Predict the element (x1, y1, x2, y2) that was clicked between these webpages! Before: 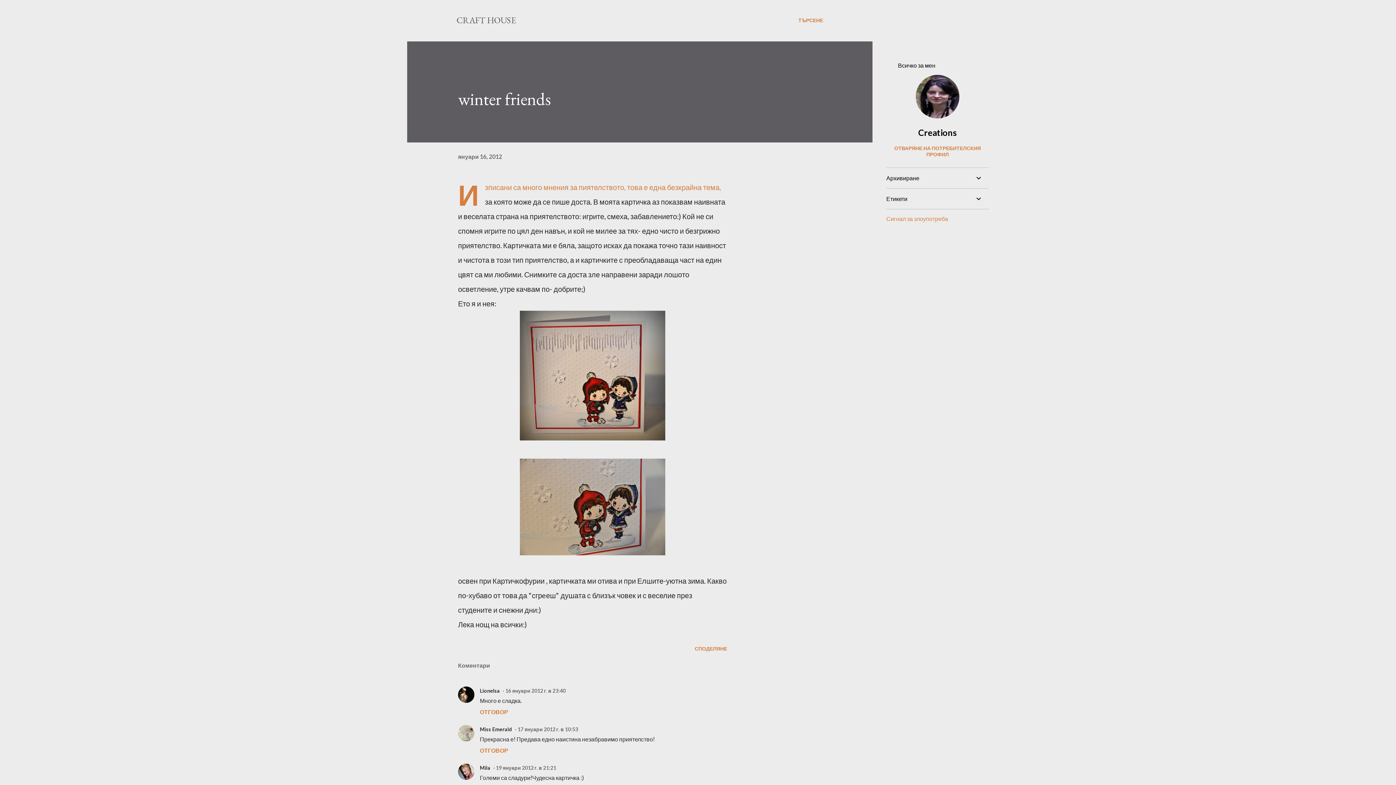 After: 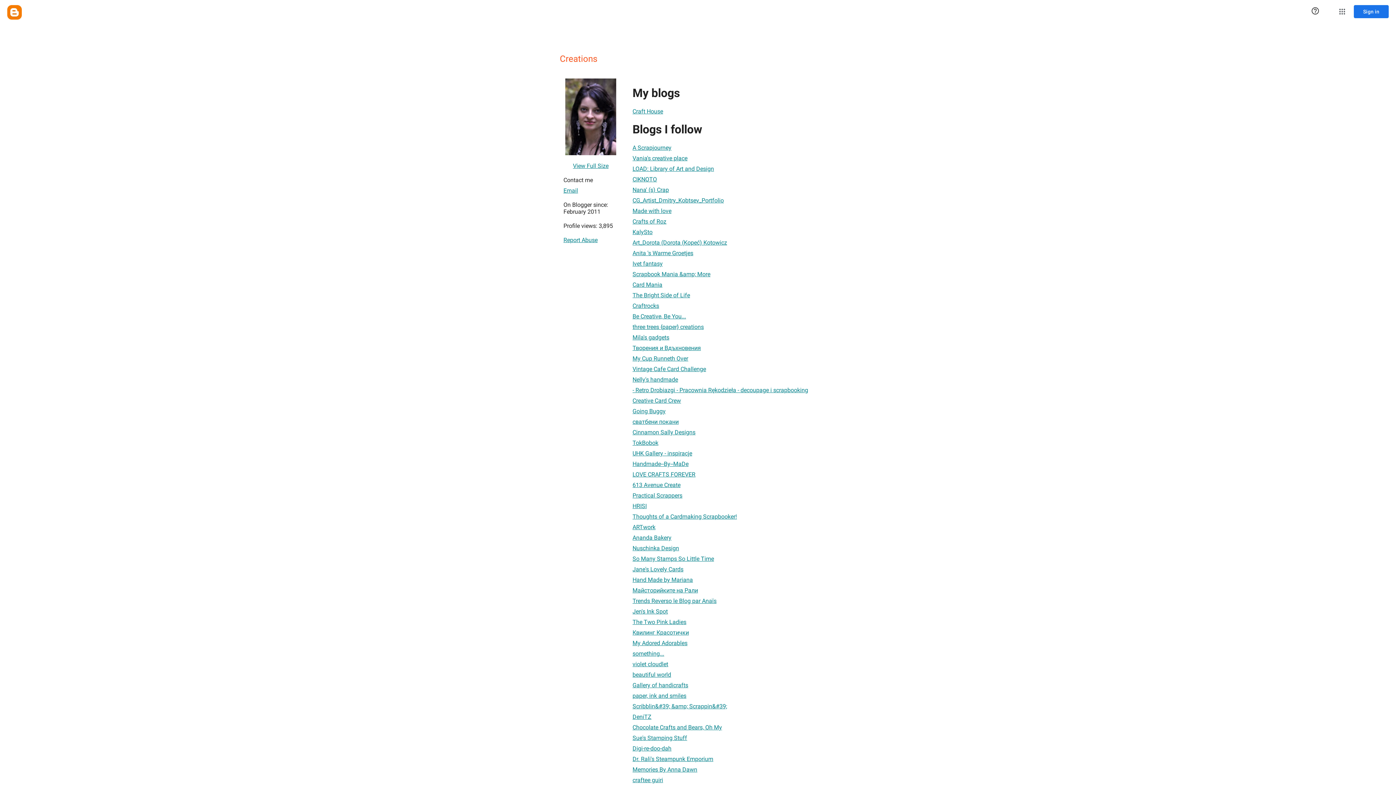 Action: bbox: (886, 127, 989, 137) label: Creations